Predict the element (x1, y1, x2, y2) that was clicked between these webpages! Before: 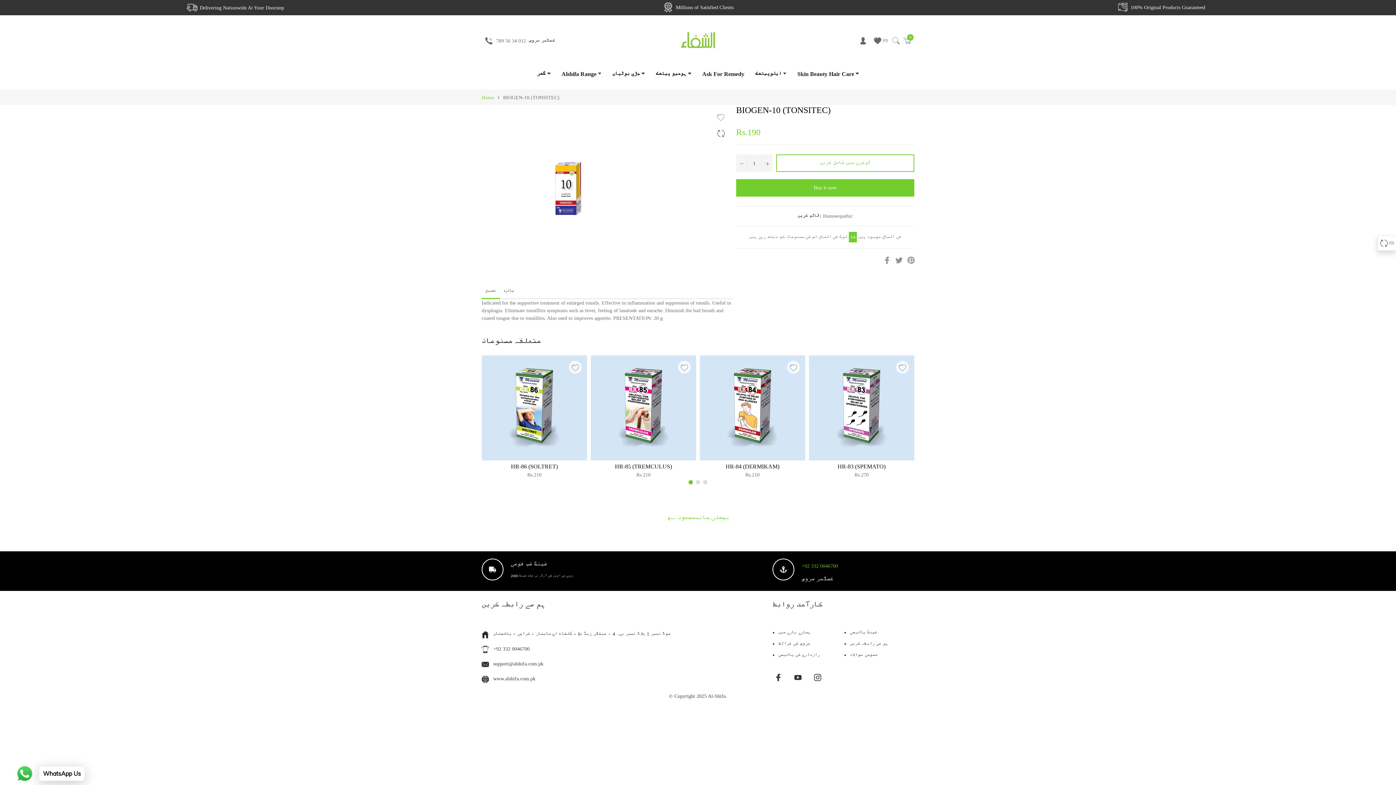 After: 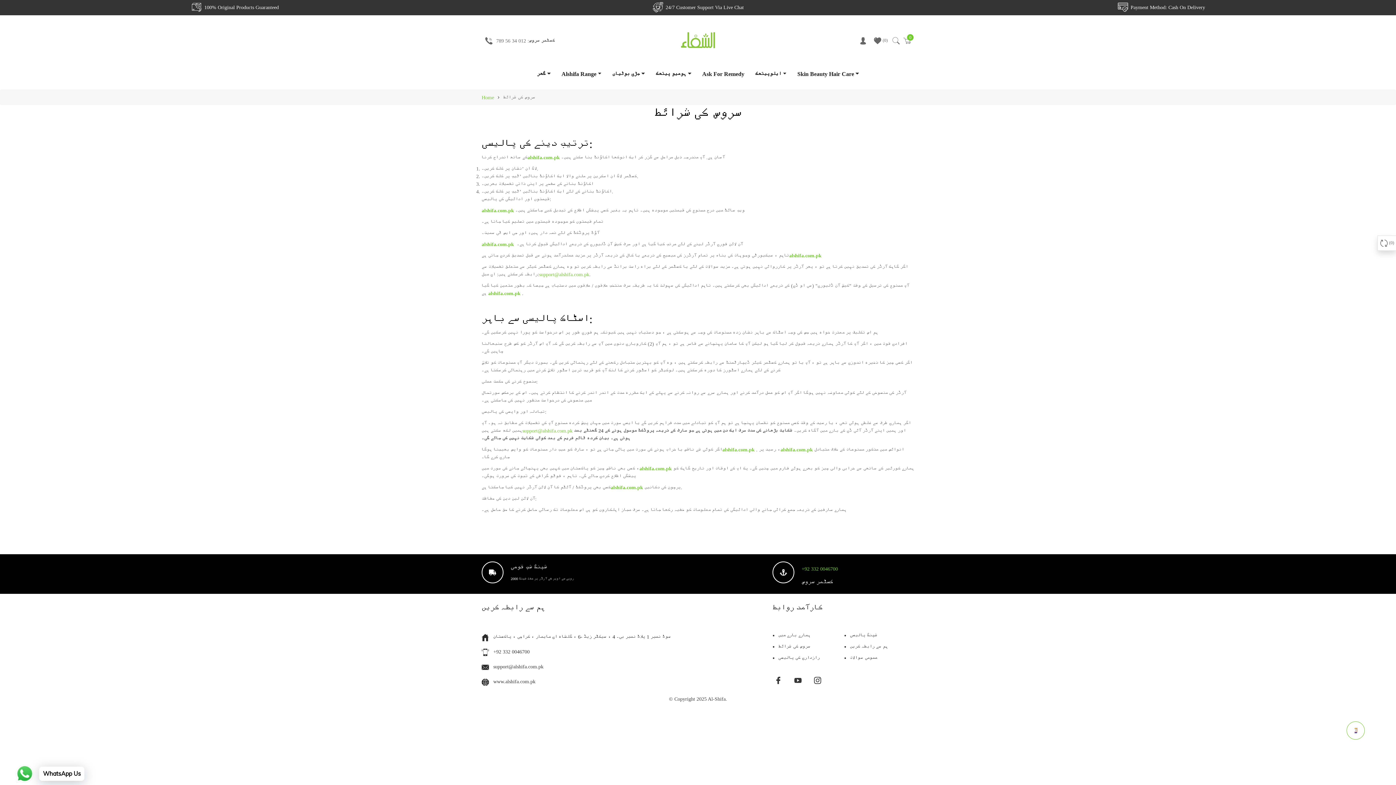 Action: label: سروس کی شرائط bbox: (778, 641, 810, 647)